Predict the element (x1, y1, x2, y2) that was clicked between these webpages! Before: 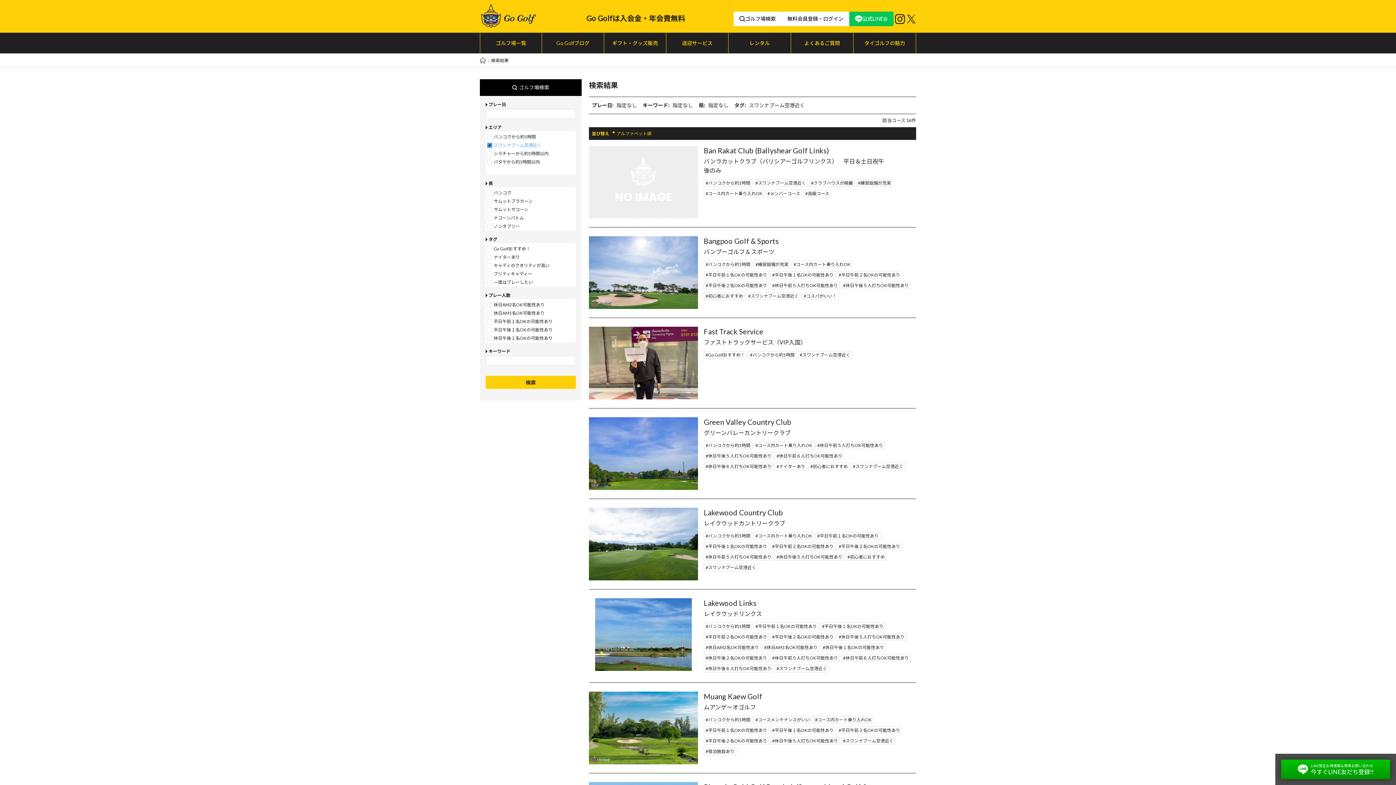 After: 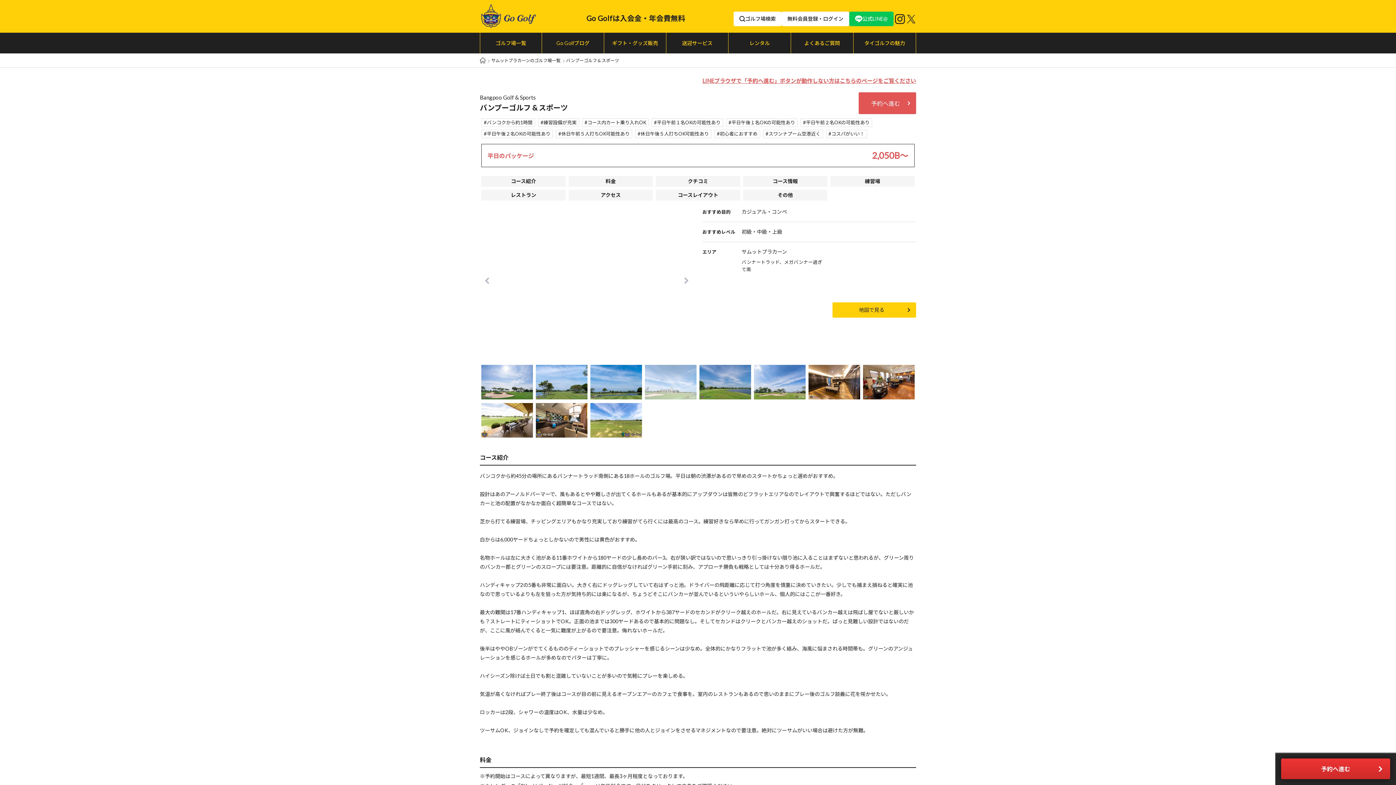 Action: bbox: (589, 236, 916, 309) label: Bangpoo Golf & Sports

バンプーゴルフ & スポーツ

バンコクから約1時間
練習設備が充実
コース内カート乗り入れOK
平日午前１名OKの可能性あり
平日午後１名OKの可能性あり
平日午前２名OKの可能性あり
平日午後２名OKの可能性あり
休日午前５人打ちOK可能性あり
休日午後５人打ちOK可能性あり
初心者におすすめ
スワンナプーム空港近く
コスパがいい！